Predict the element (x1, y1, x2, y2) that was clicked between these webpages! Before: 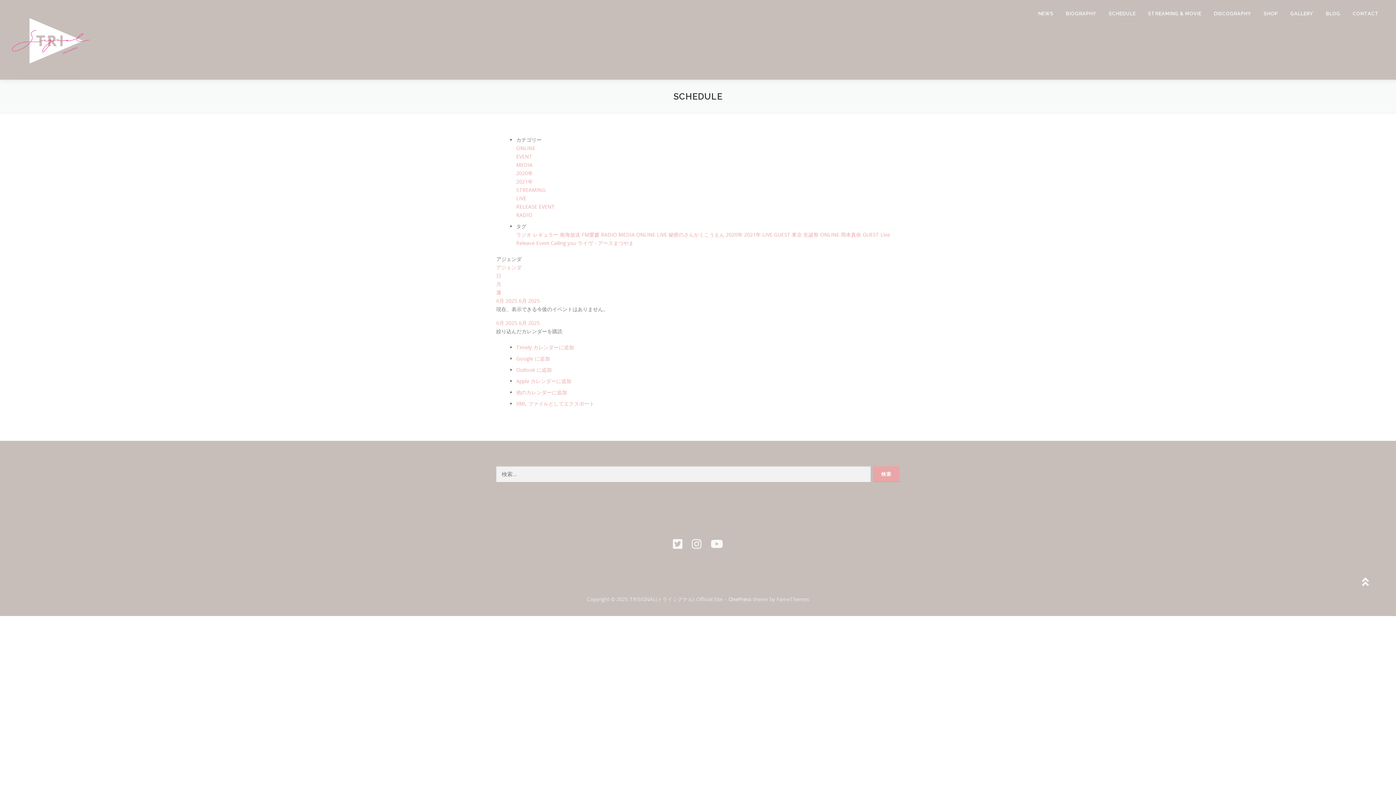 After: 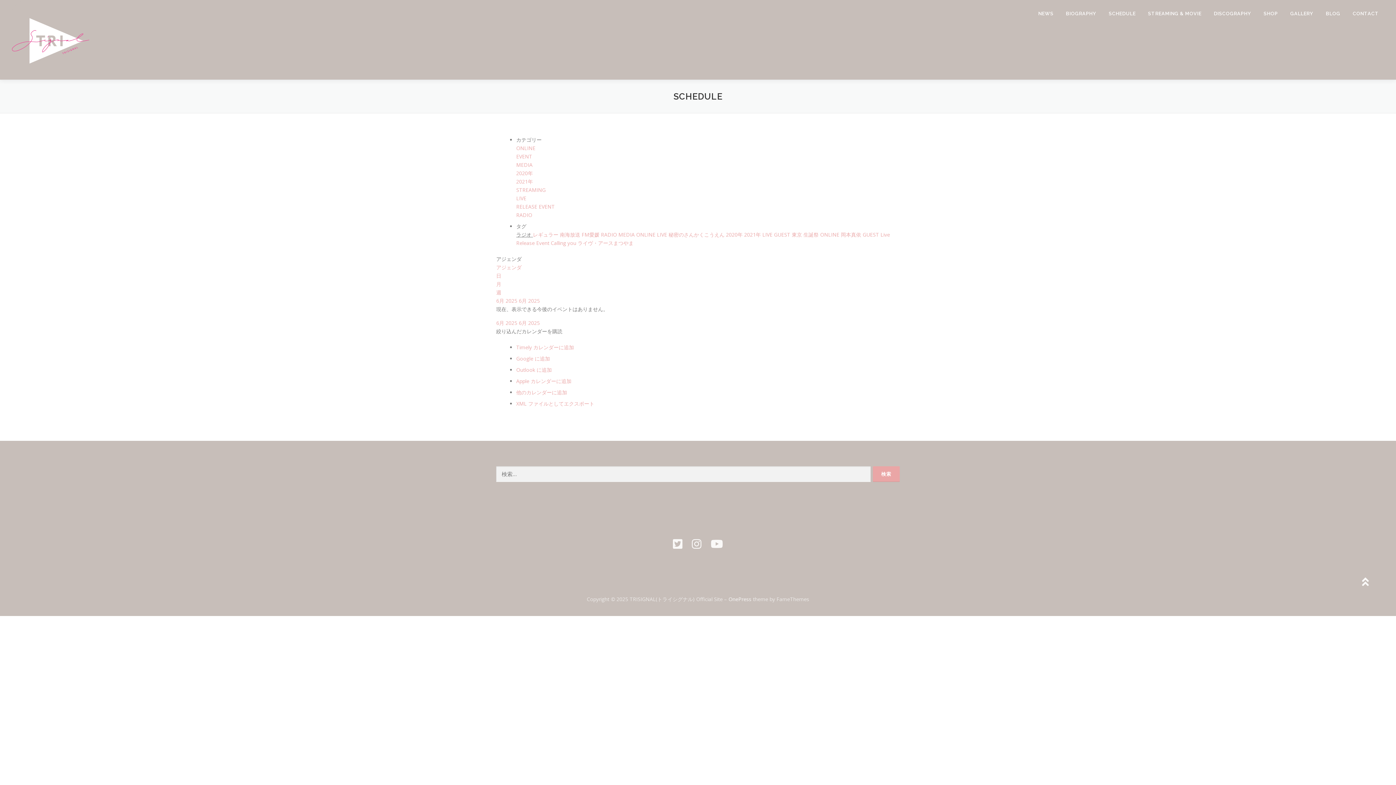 Action: bbox: (516, 231, 533, 238) label: ラジオ 